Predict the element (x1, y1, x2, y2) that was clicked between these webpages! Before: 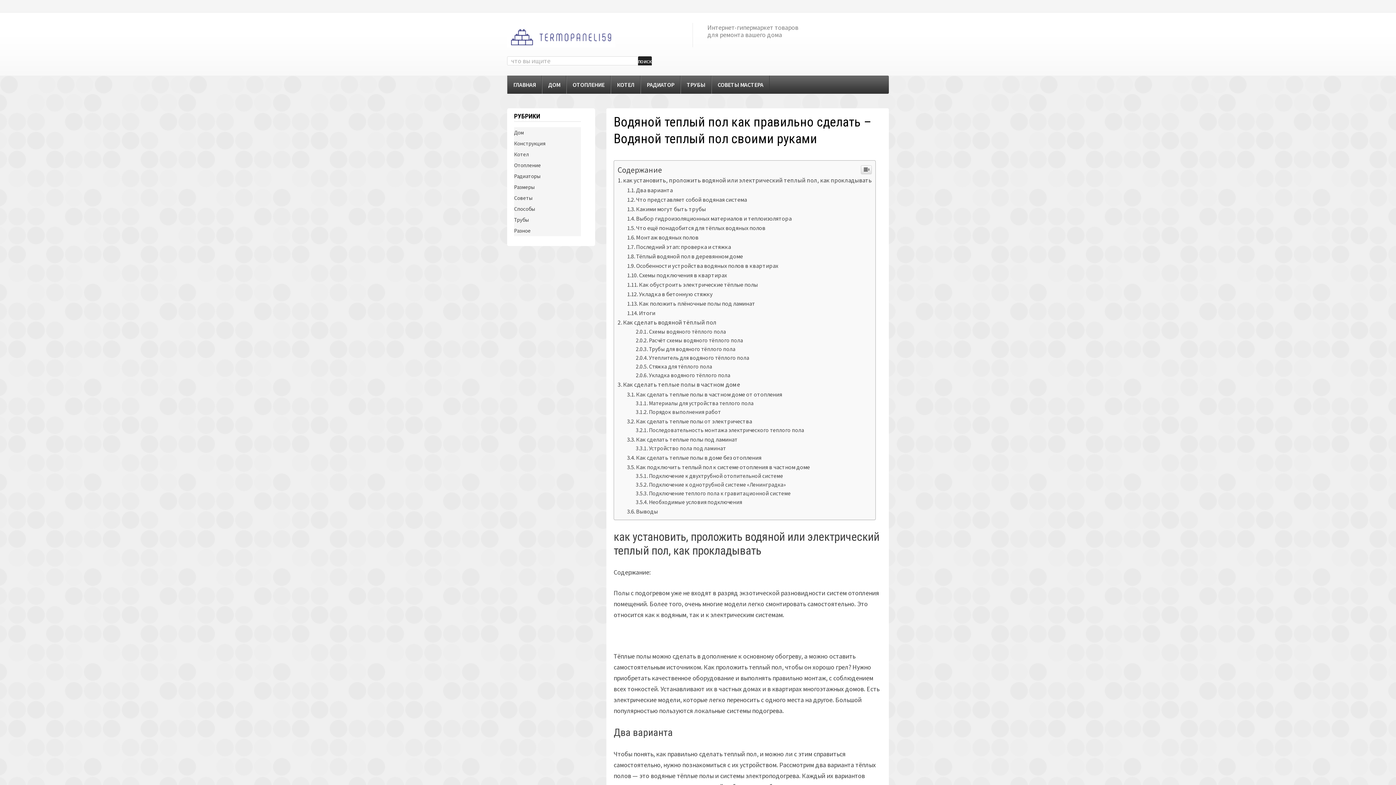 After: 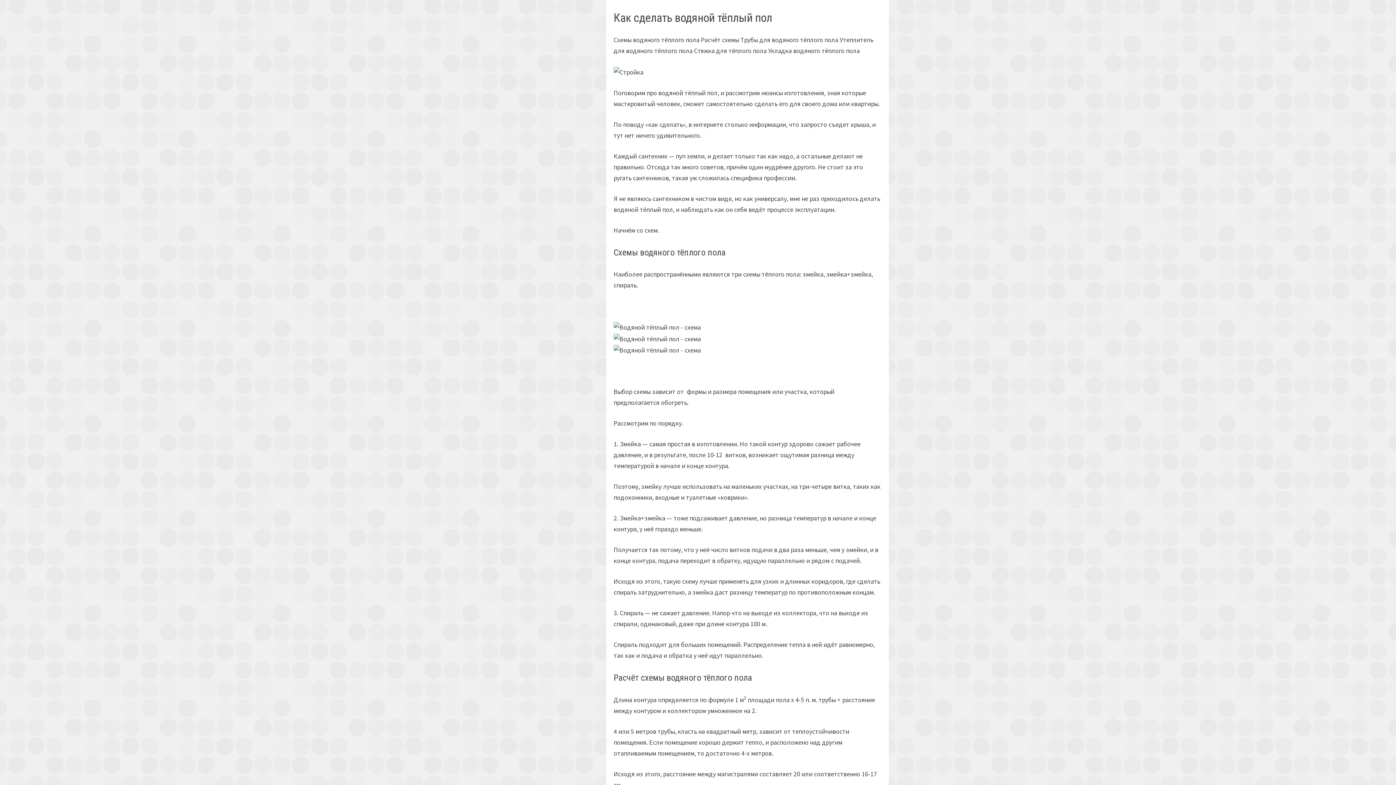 Action: bbox: (617, 719, 716, 727) label: Как сделать водяной тёплый пол